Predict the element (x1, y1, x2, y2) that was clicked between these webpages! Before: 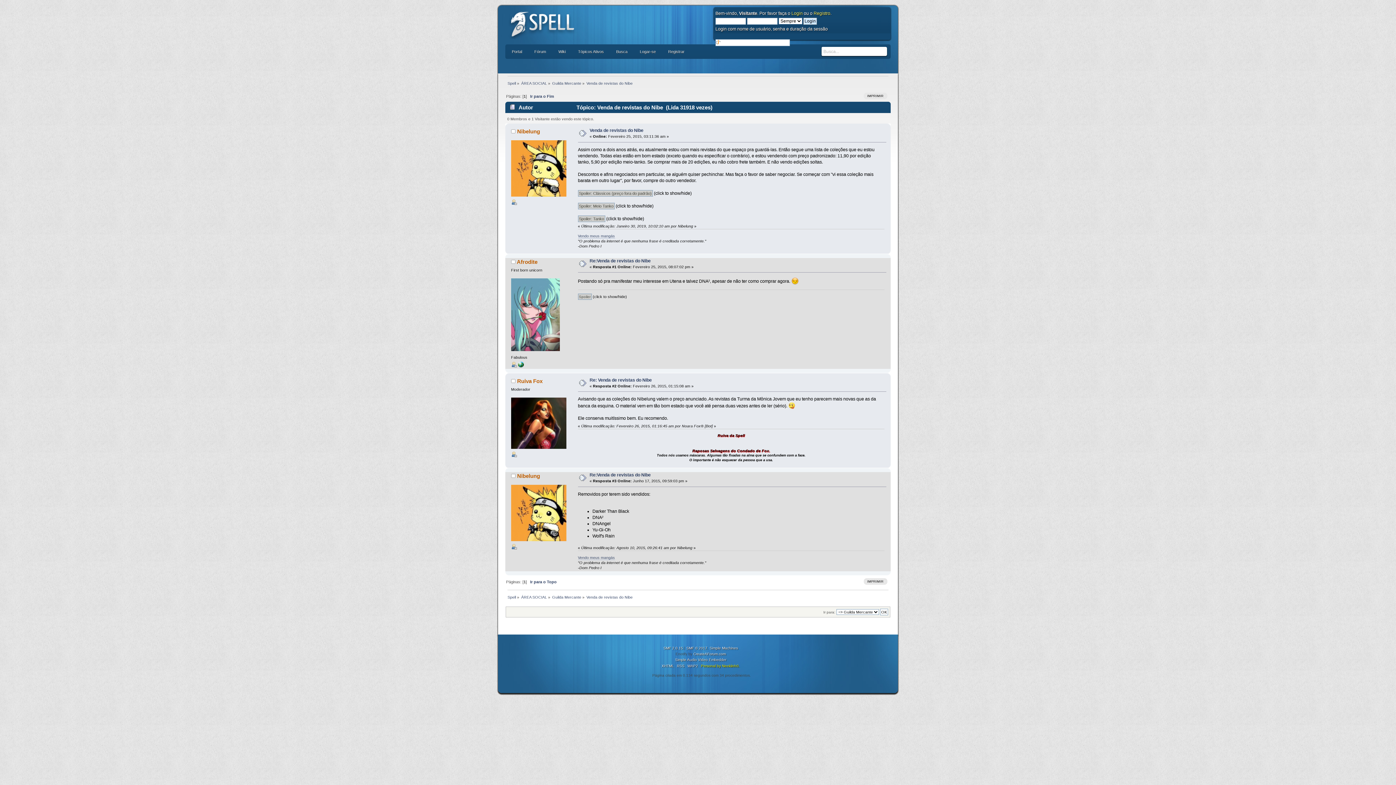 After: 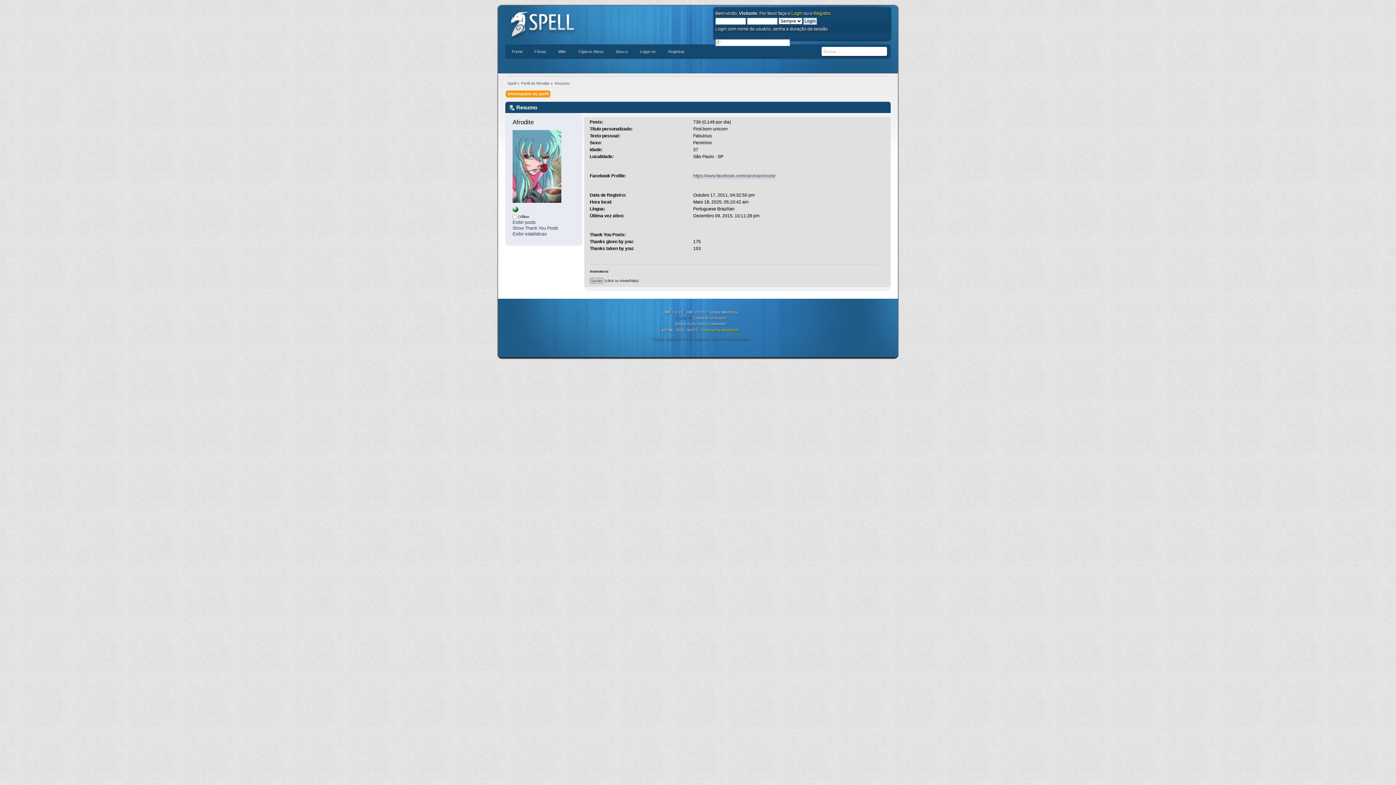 Action: bbox: (511, 363, 517, 368)